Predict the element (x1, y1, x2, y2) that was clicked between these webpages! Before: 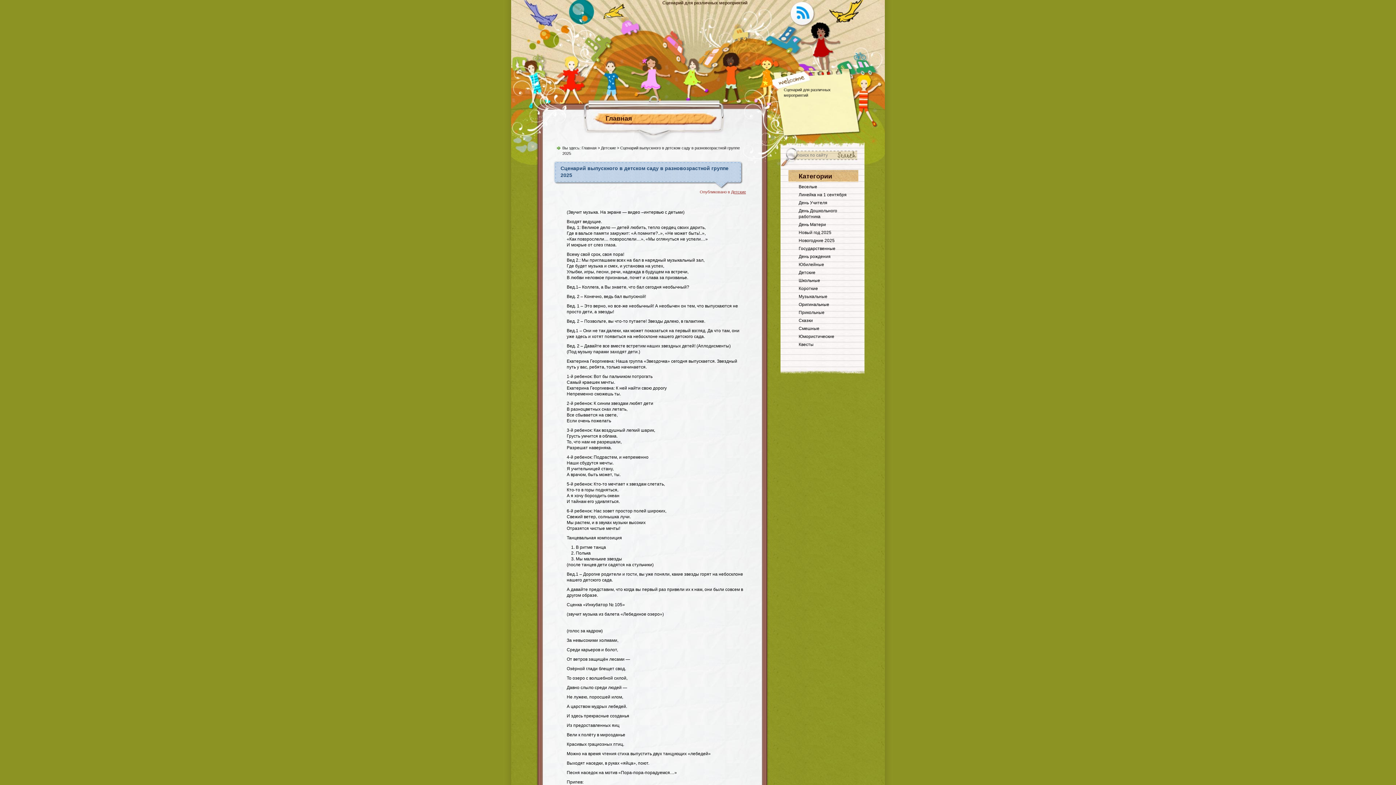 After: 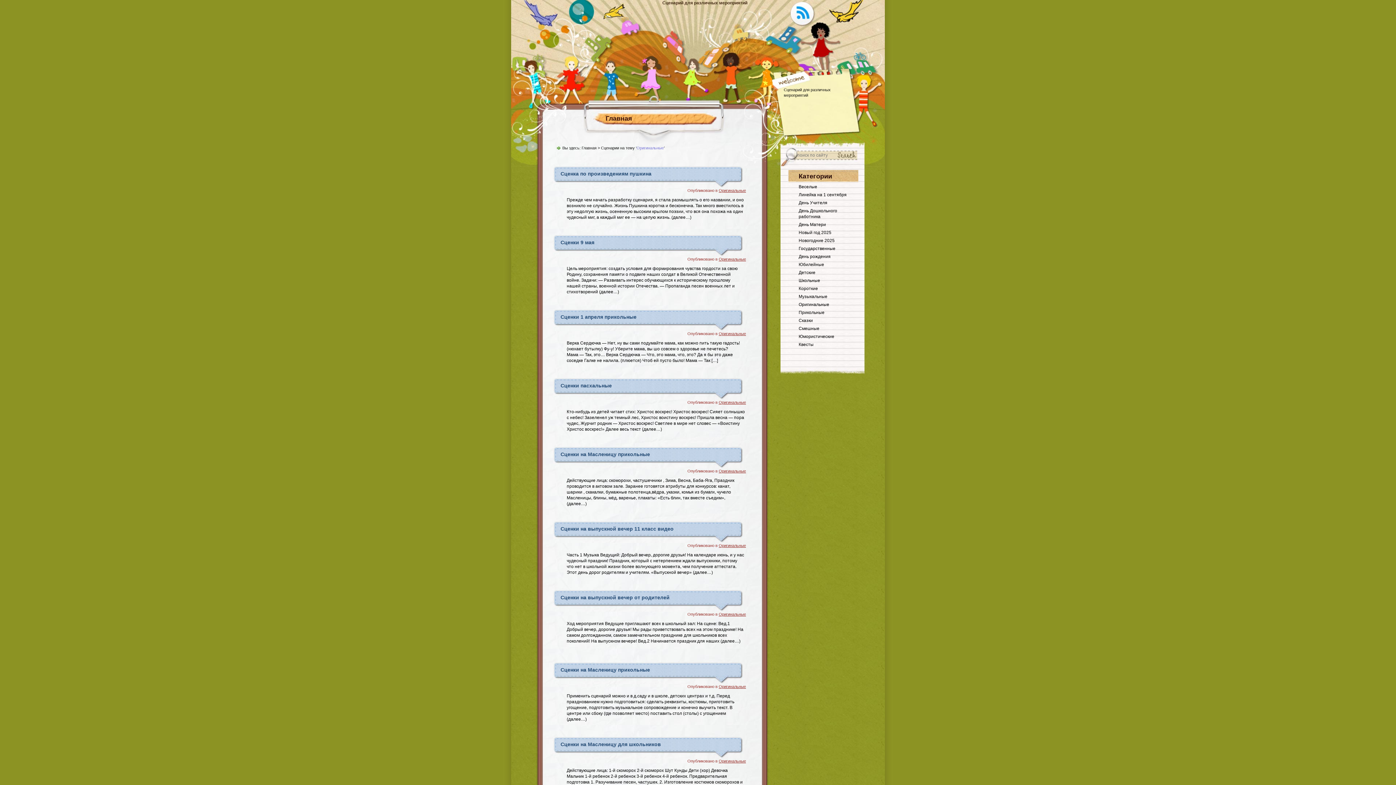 Action: bbox: (798, 302, 829, 307) label: Оригинальные